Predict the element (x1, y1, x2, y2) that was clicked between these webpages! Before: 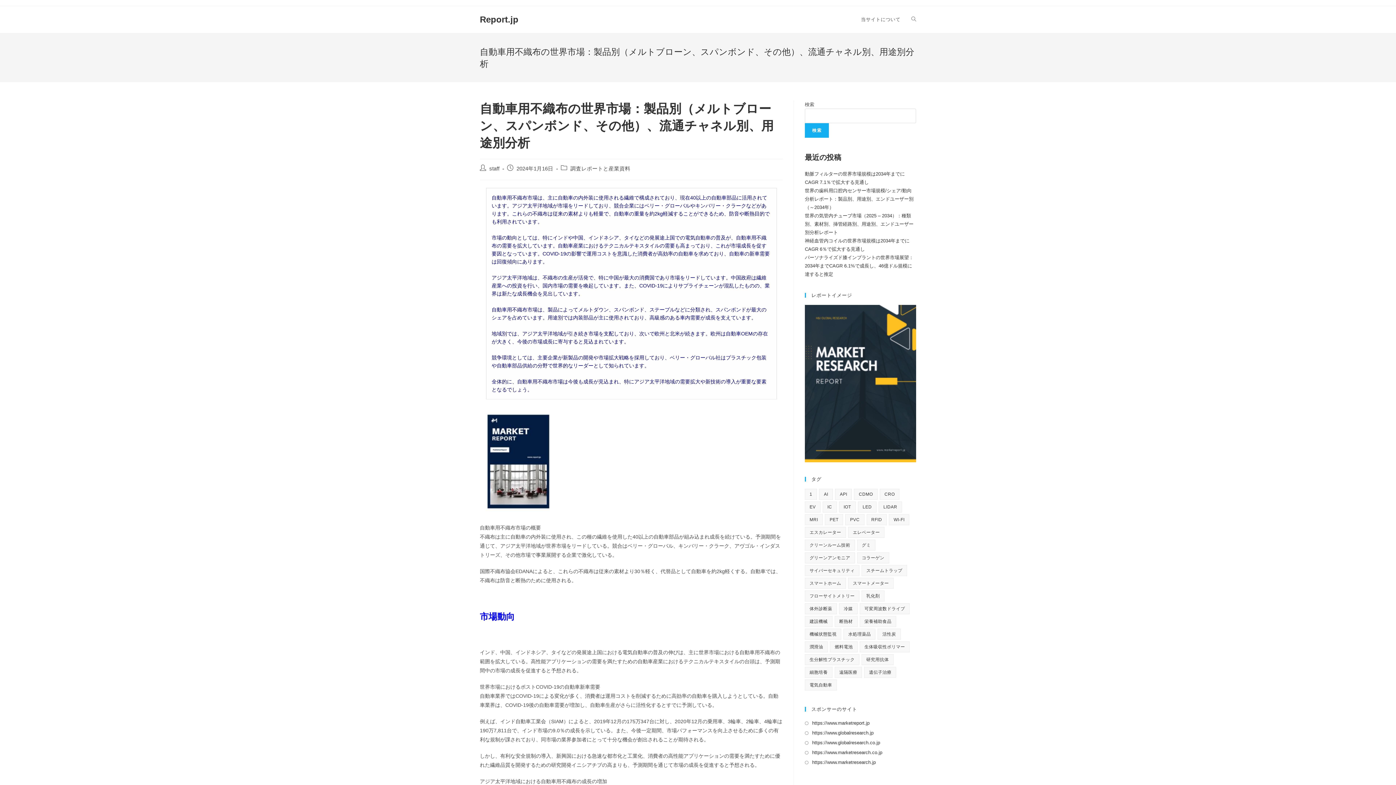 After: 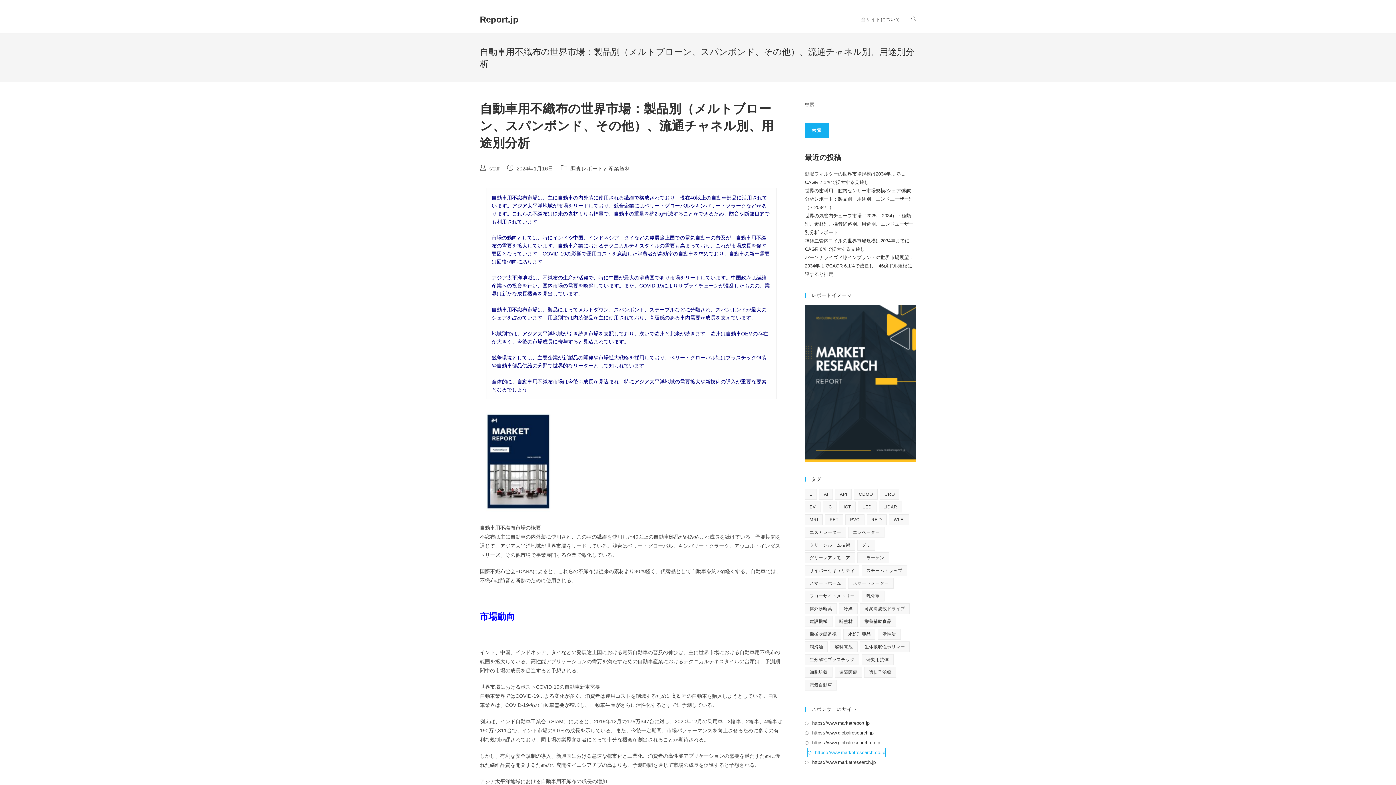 Action: label: https://www.marketresearch.co.jp bbox: (805, 748, 882, 757)